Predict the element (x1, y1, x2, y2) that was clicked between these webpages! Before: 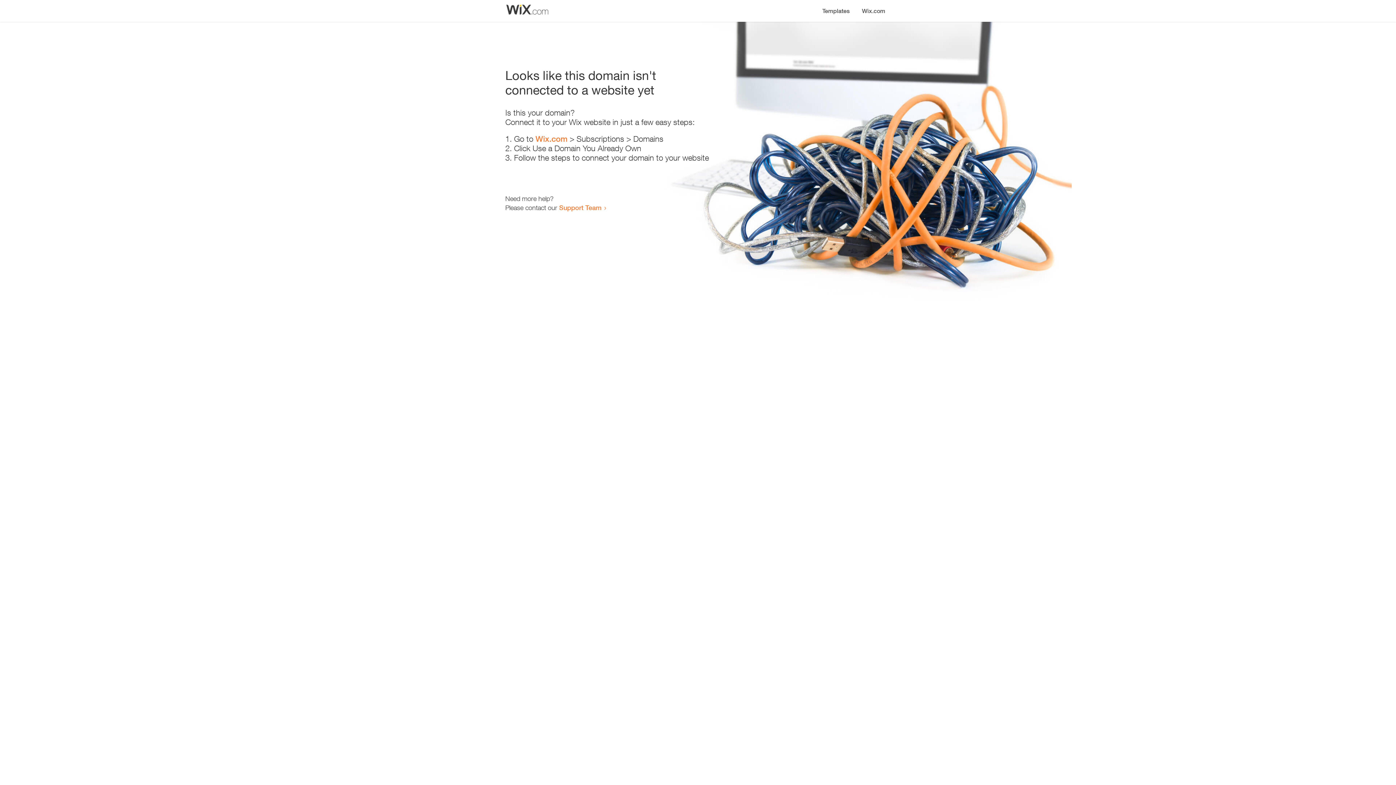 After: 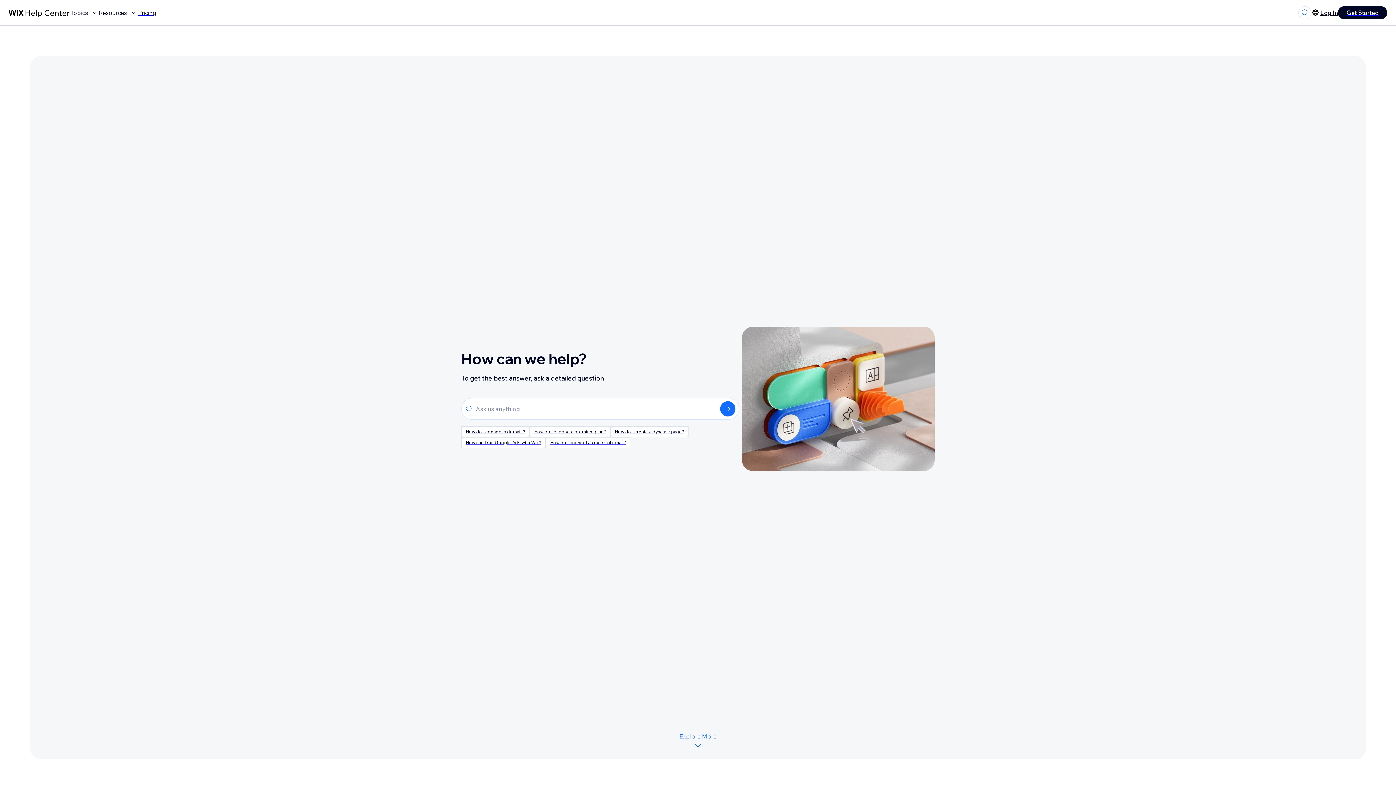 Action: bbox: (559, 203, 601, 211) label: Support Team